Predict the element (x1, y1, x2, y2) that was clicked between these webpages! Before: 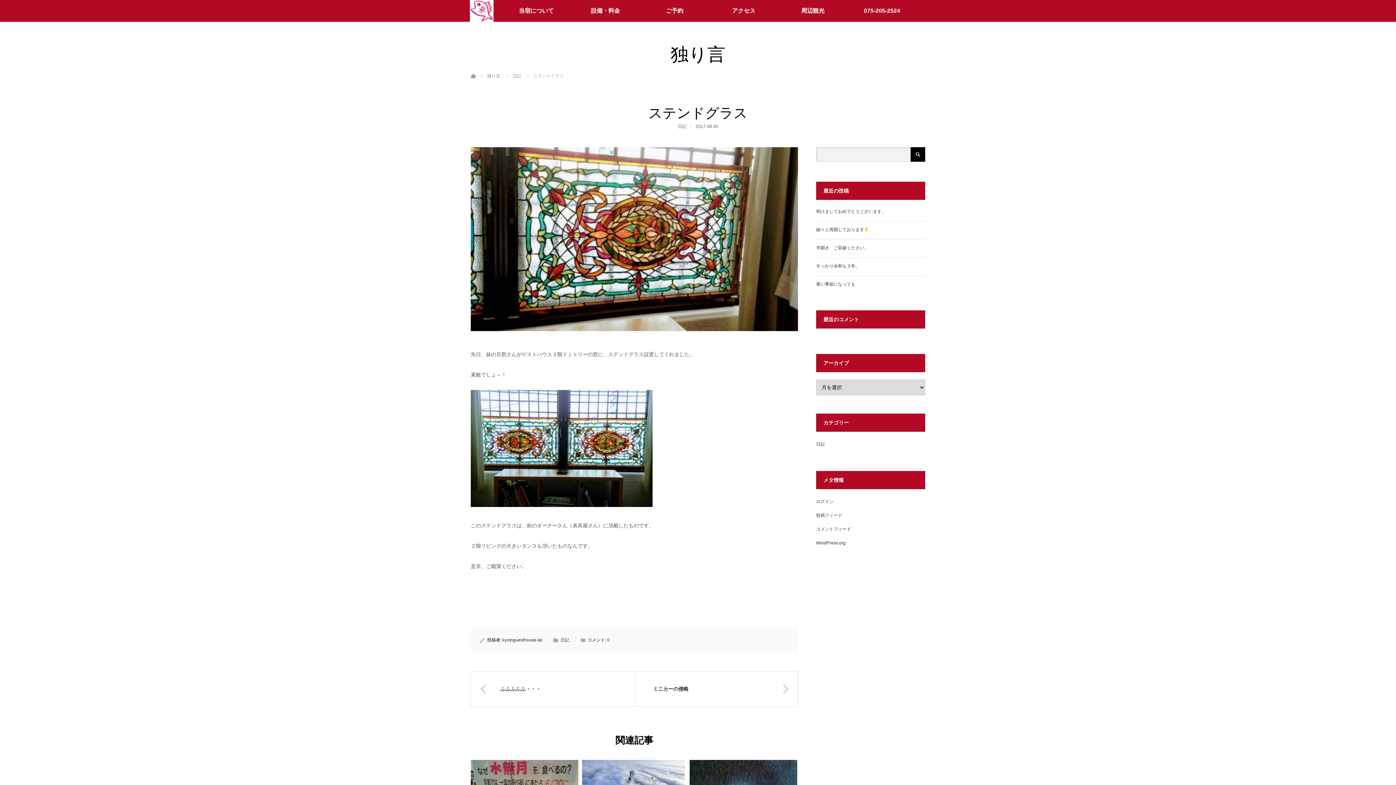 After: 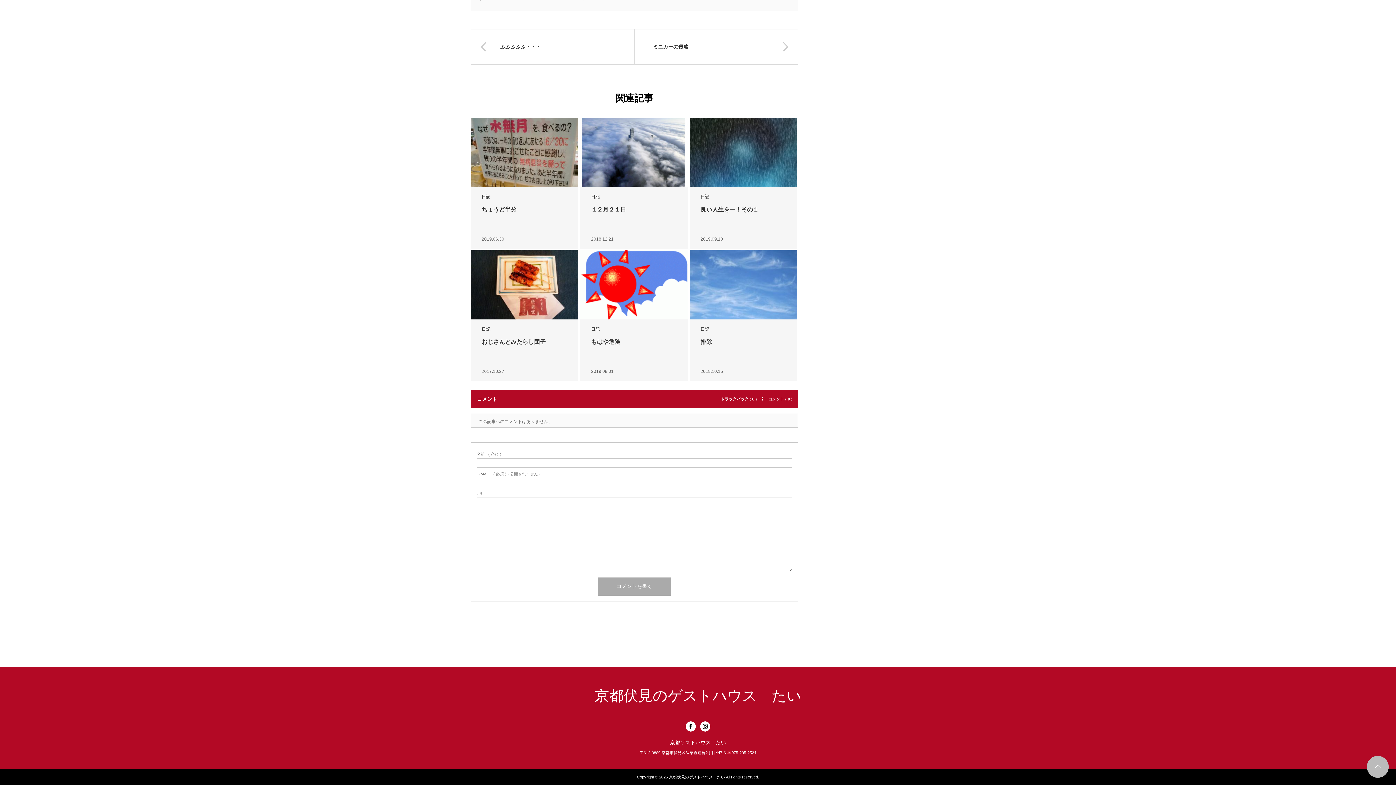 Action: label: 0 bbox: (607, 637, 609, 642)